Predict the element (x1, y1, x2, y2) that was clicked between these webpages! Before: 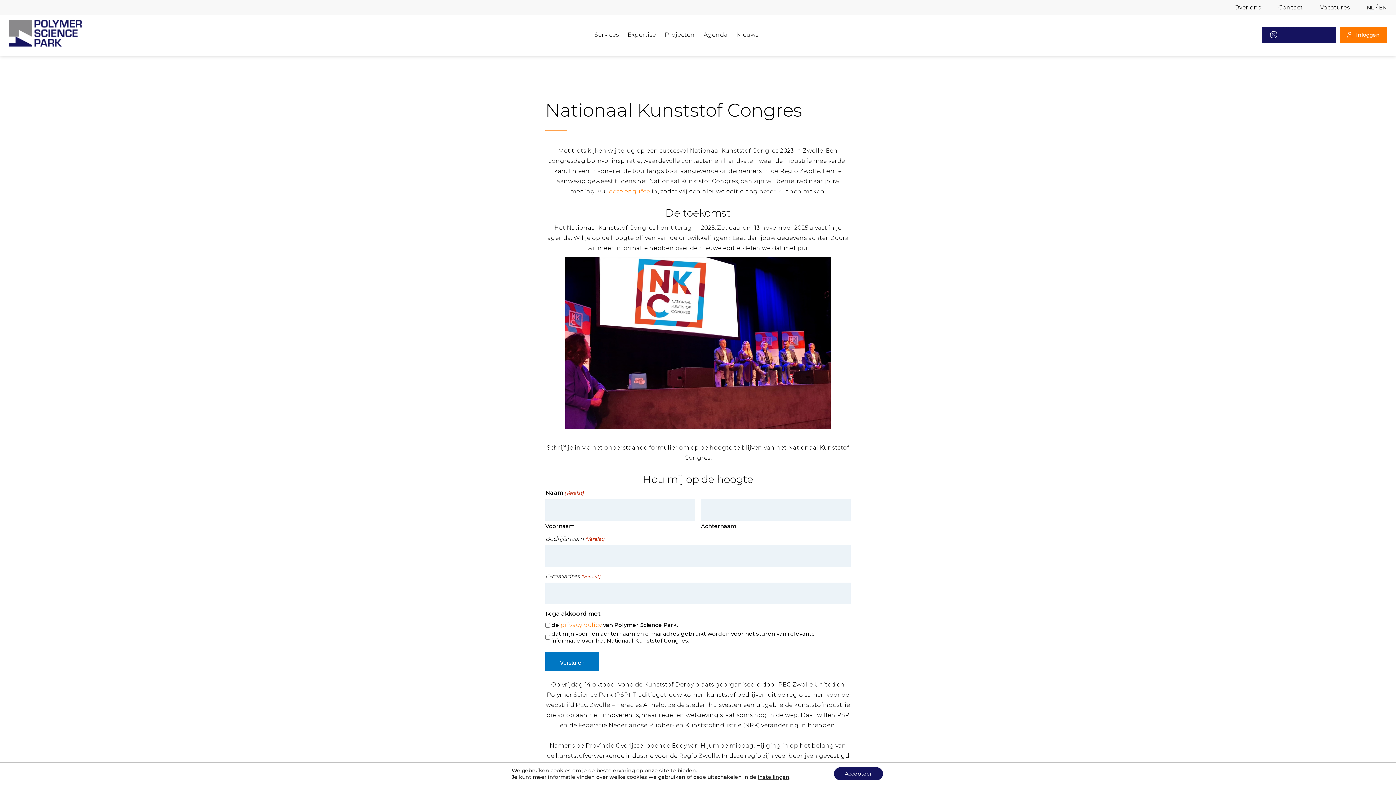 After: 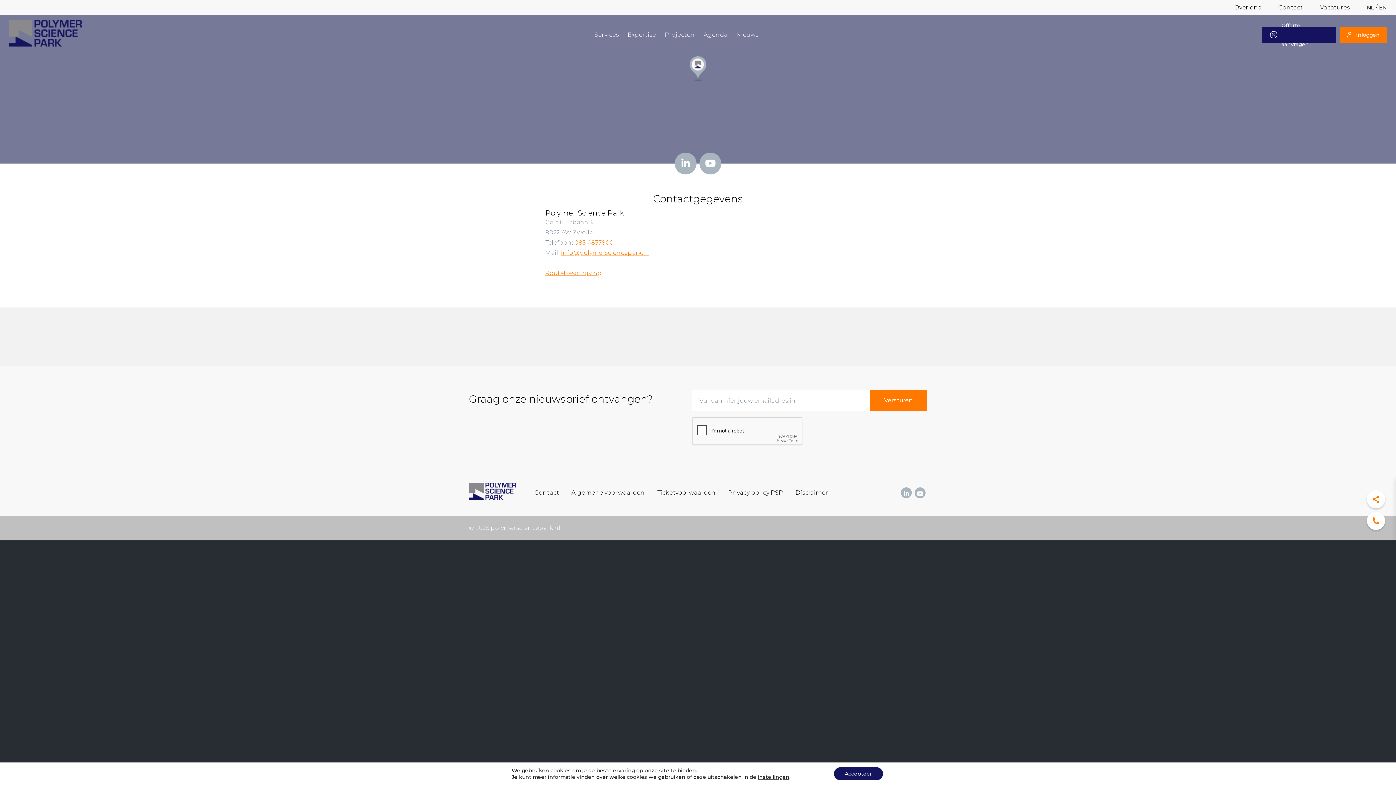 Action: label: Contact bbox: (1278, 4, 1303, 10)